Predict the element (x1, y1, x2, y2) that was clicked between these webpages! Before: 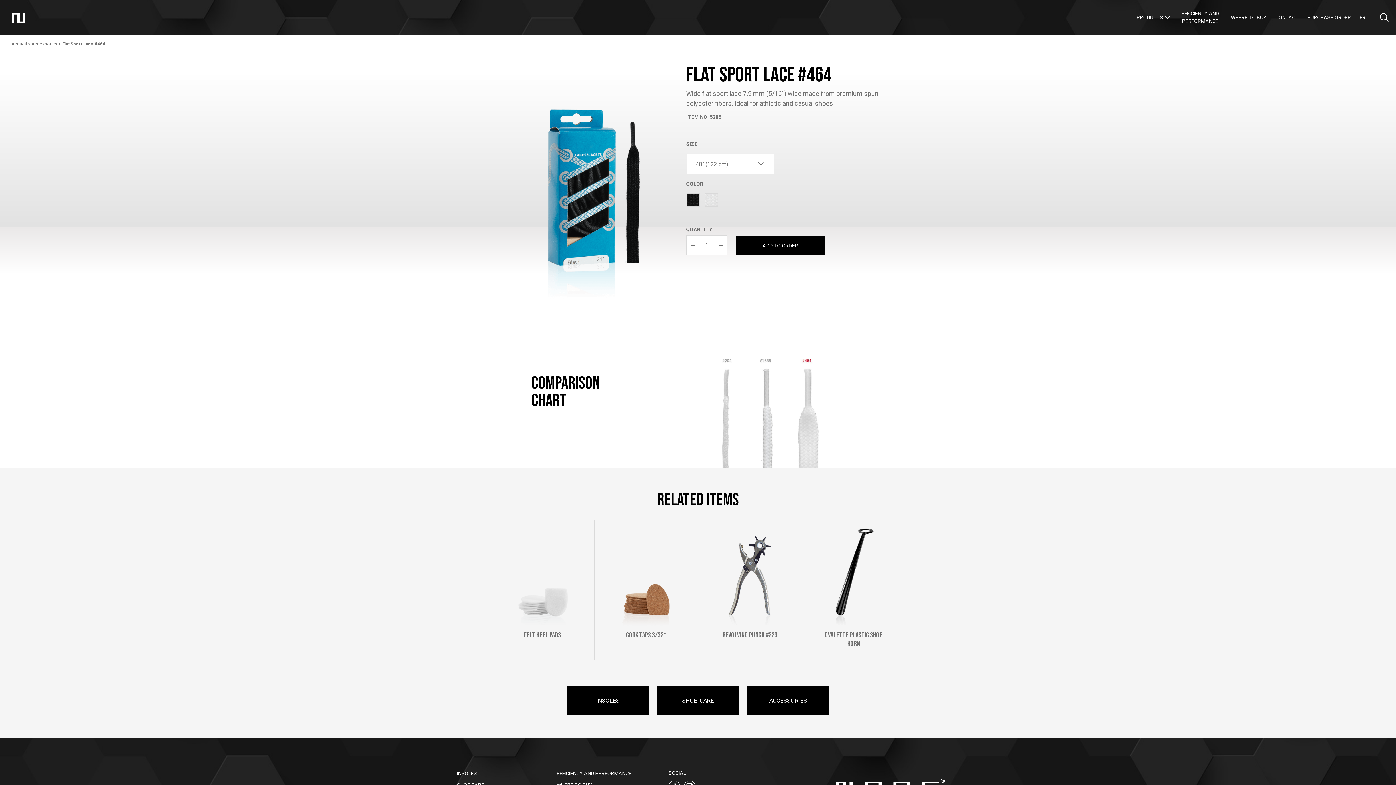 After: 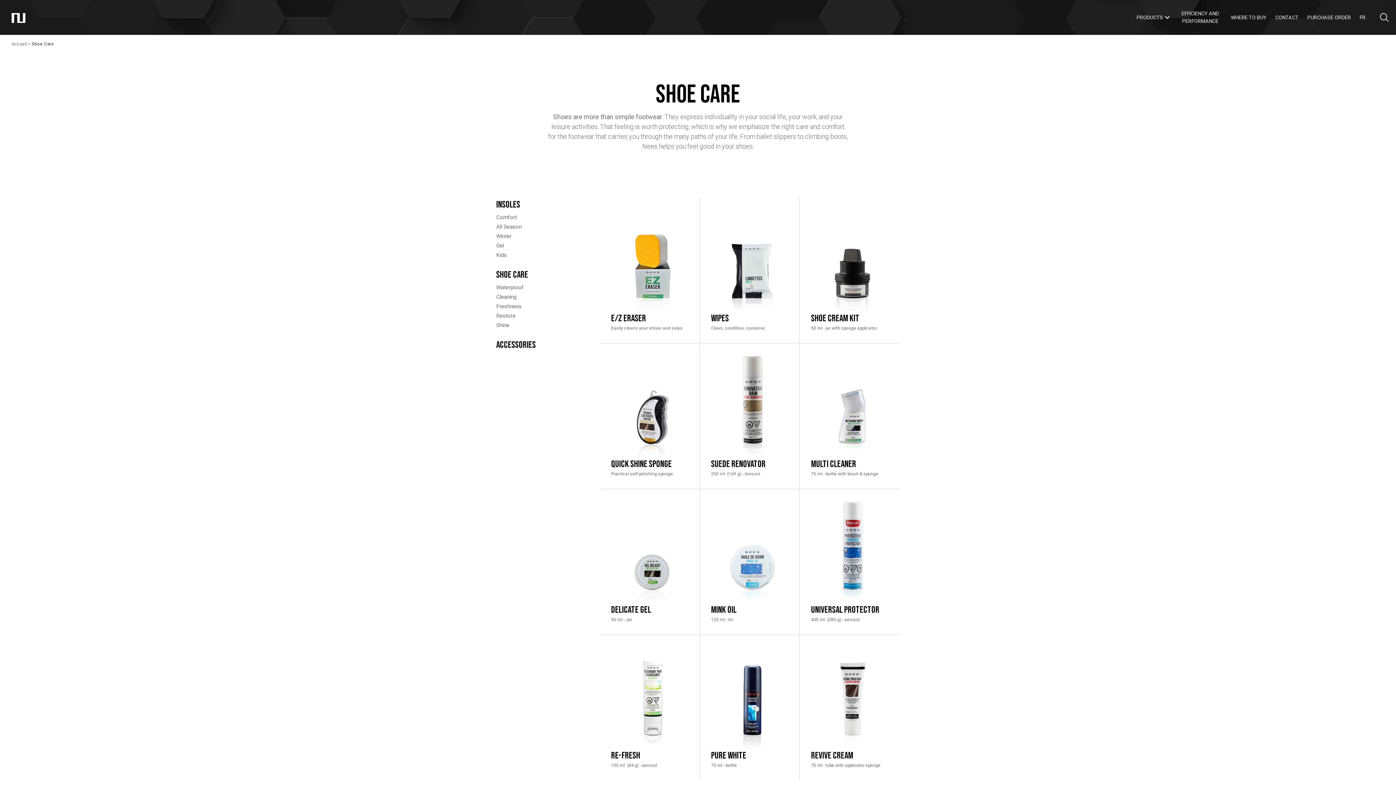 Action: bbox: (657, 686, 738, 715) label: SHOE CARE